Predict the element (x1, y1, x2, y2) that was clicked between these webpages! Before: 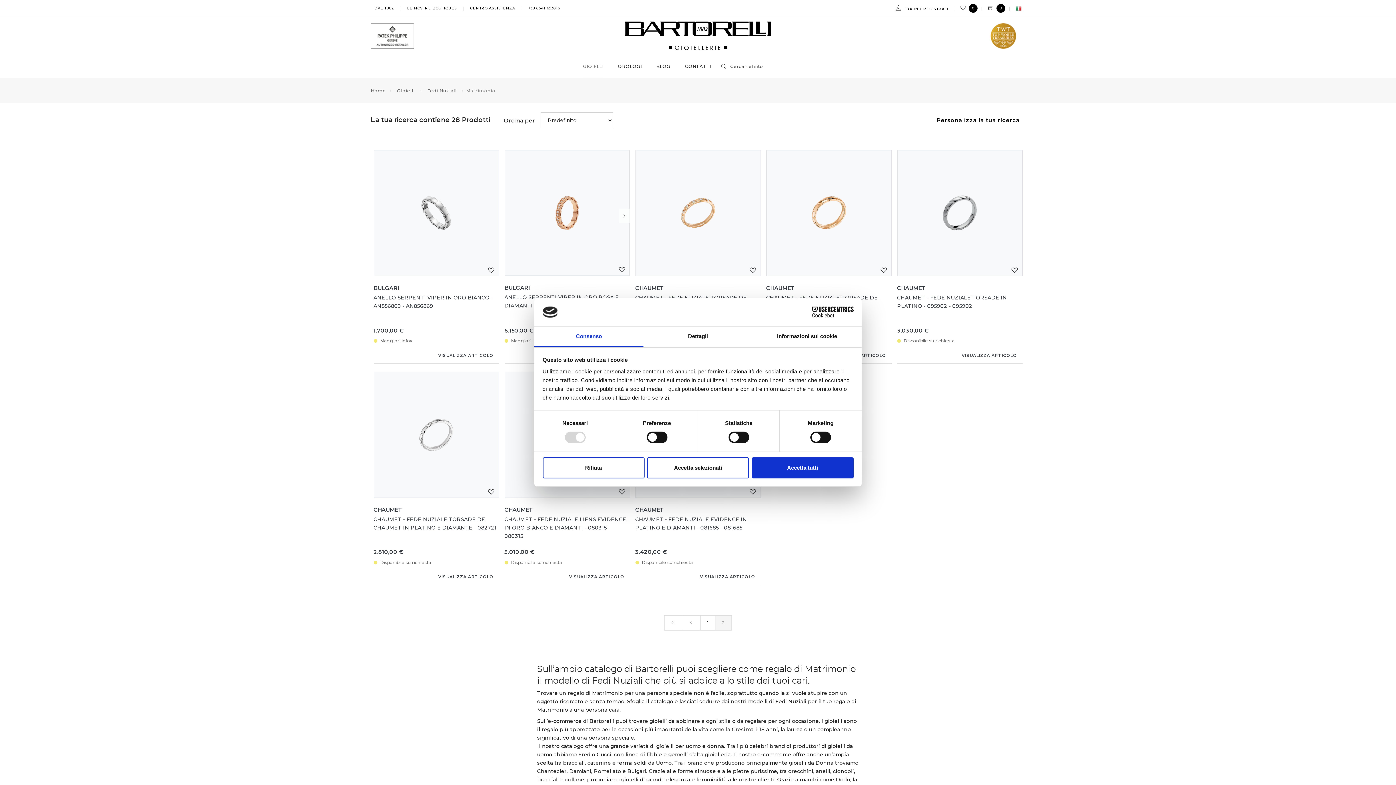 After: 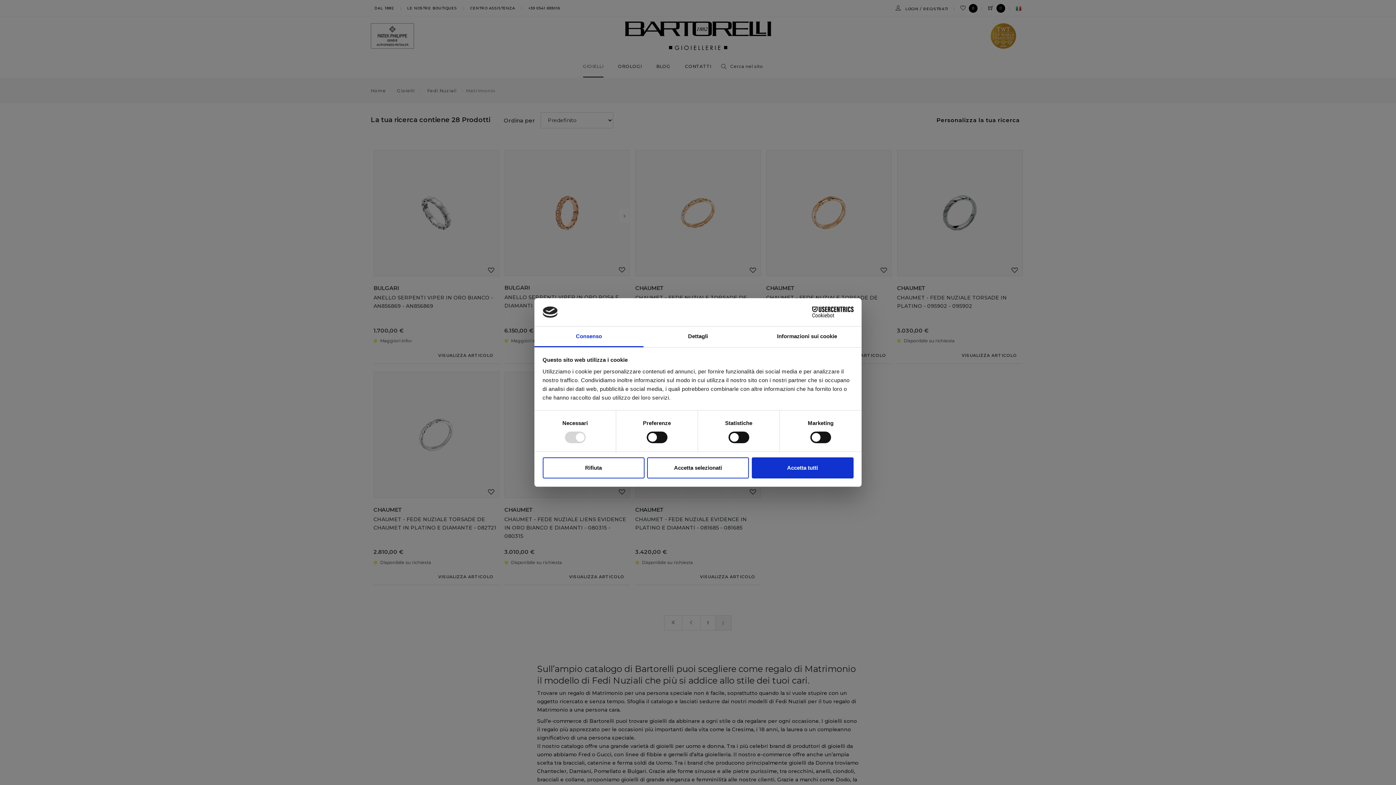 Action: bbox: (612, 184, 630, 204)